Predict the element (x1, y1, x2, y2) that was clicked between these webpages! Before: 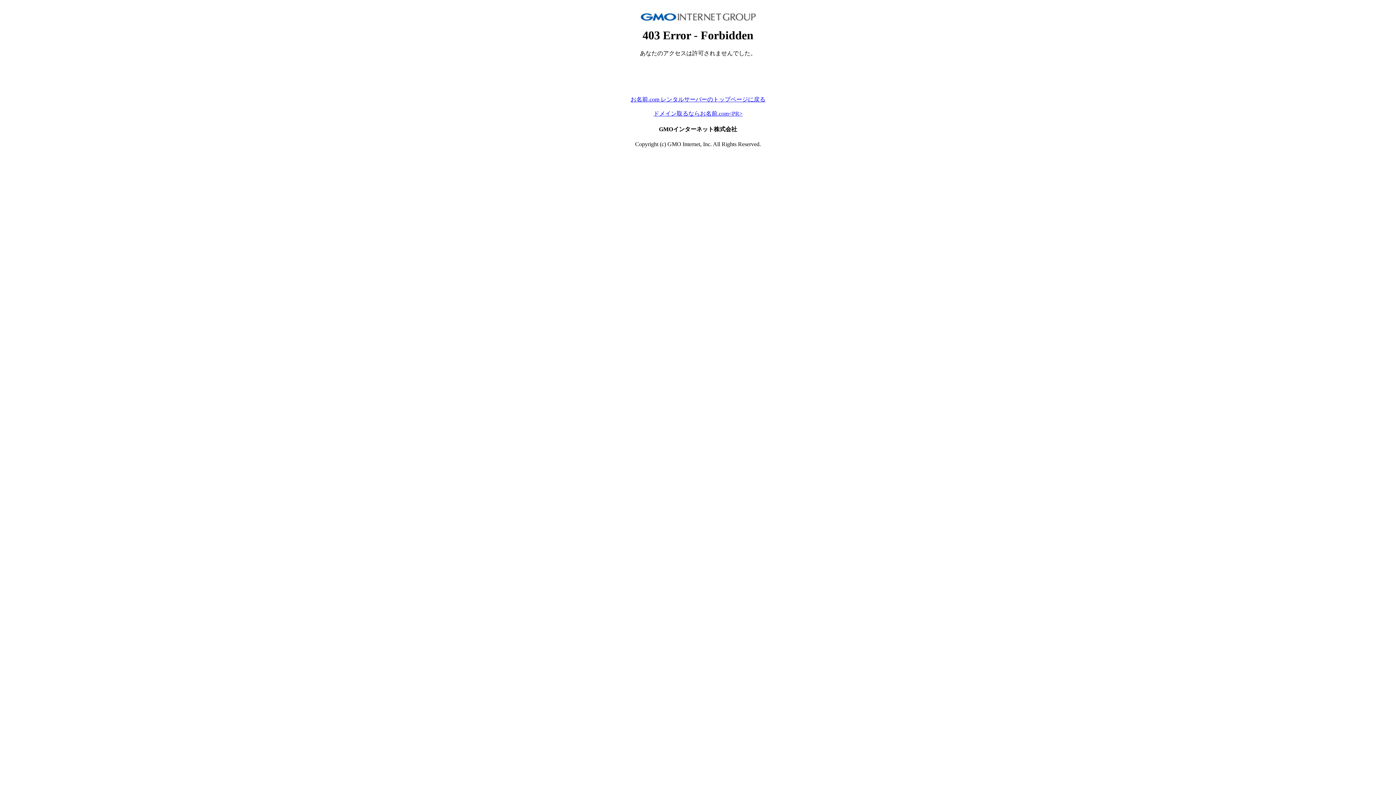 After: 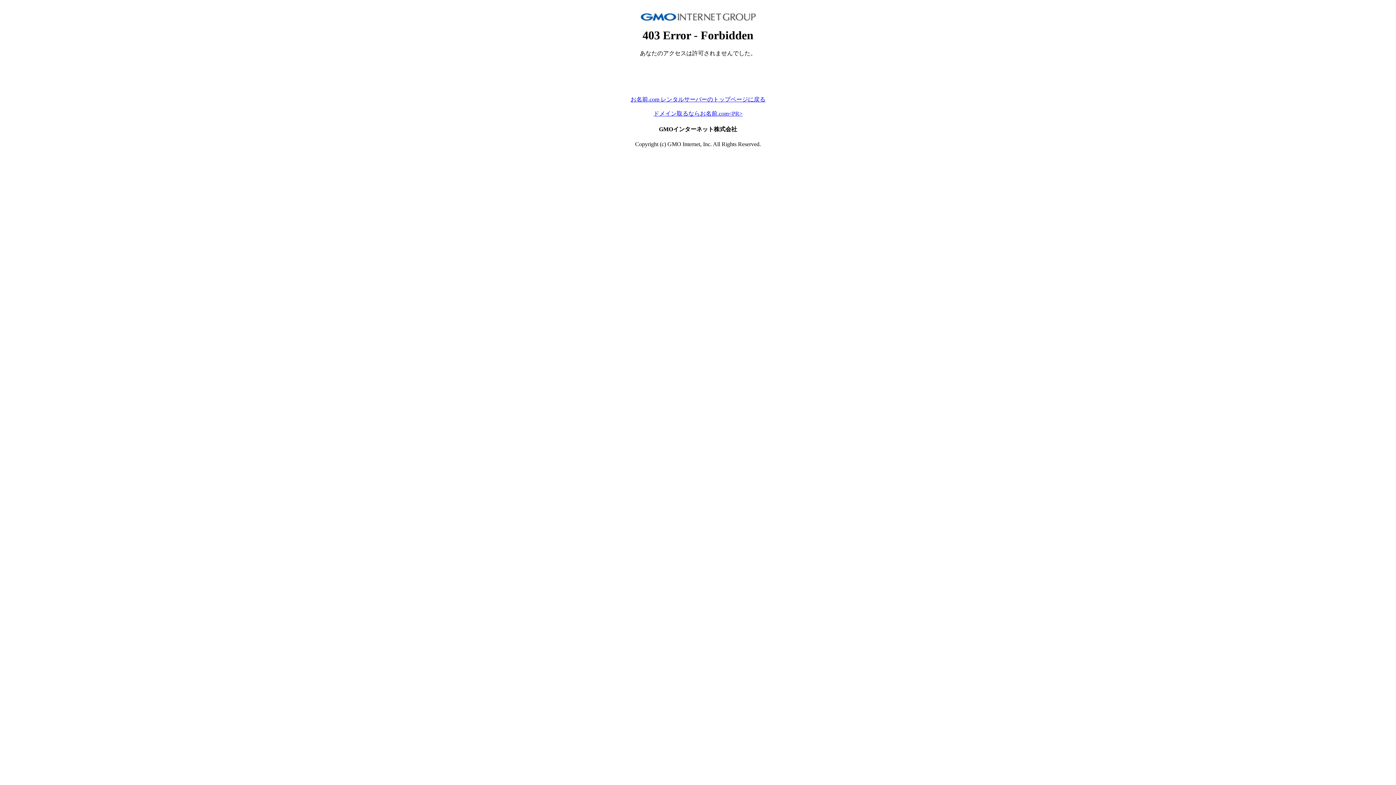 Action: label: お名前.com レンタルサーバーのトップページに戻る bbox: (630, 96, 765, 102)